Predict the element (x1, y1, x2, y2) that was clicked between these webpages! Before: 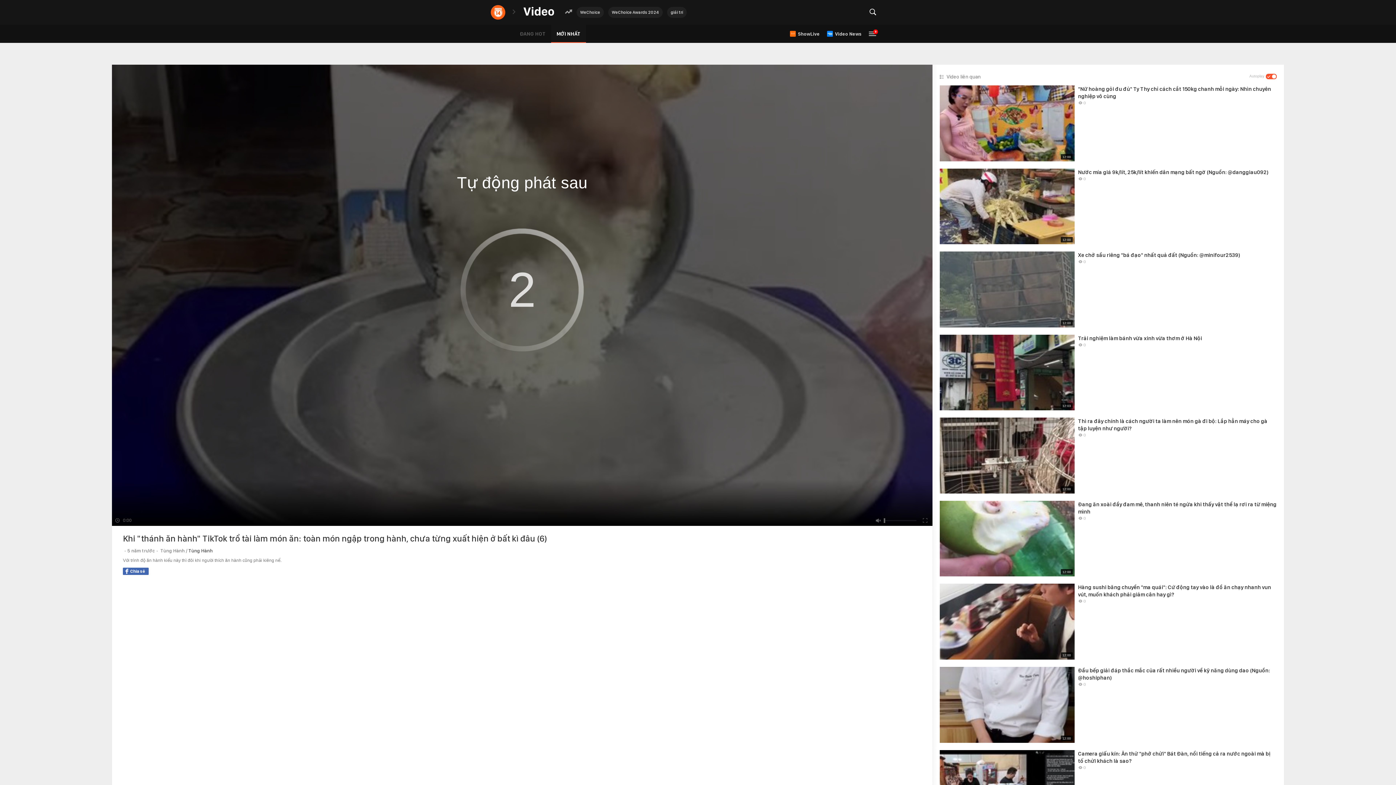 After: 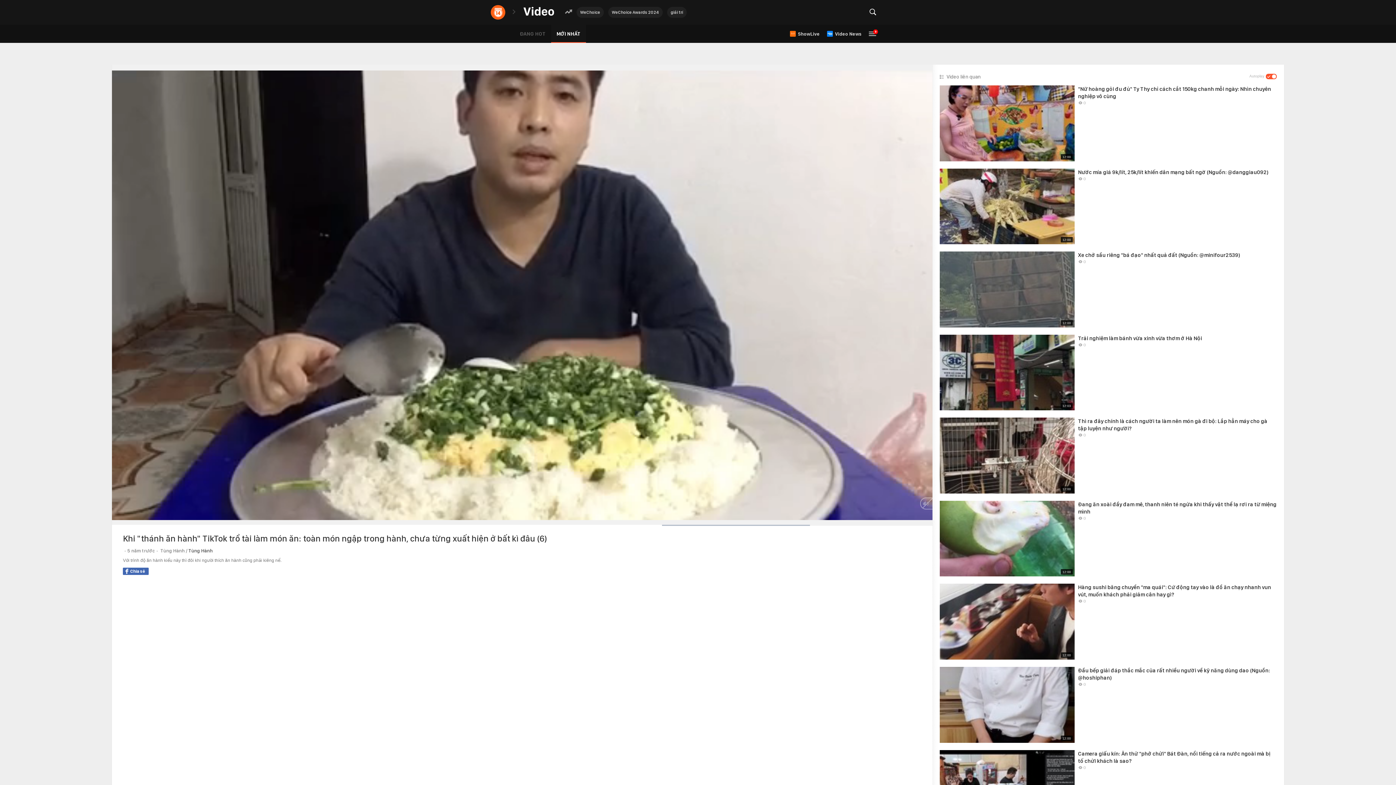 Action: label: Chia sẻ bbox: (122, 568, 148, 575)